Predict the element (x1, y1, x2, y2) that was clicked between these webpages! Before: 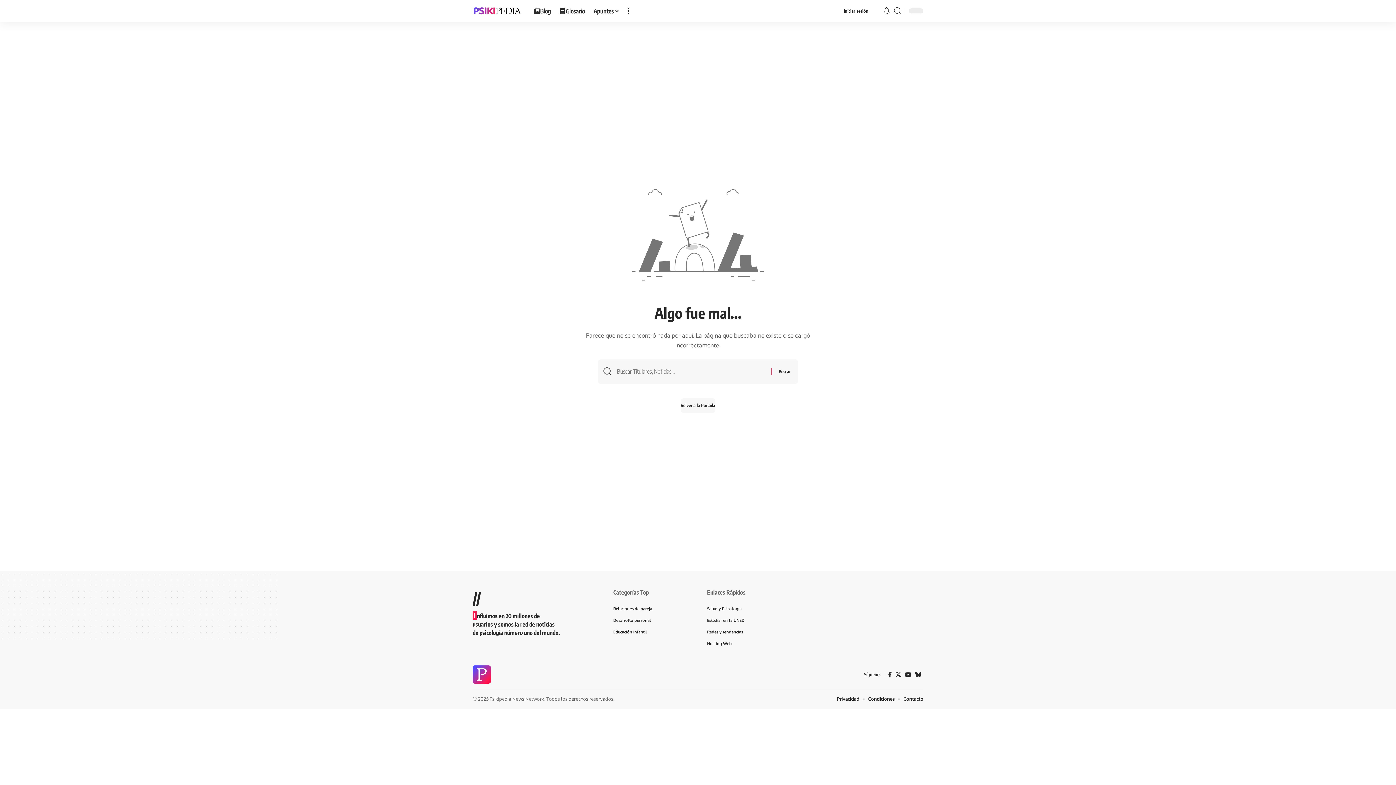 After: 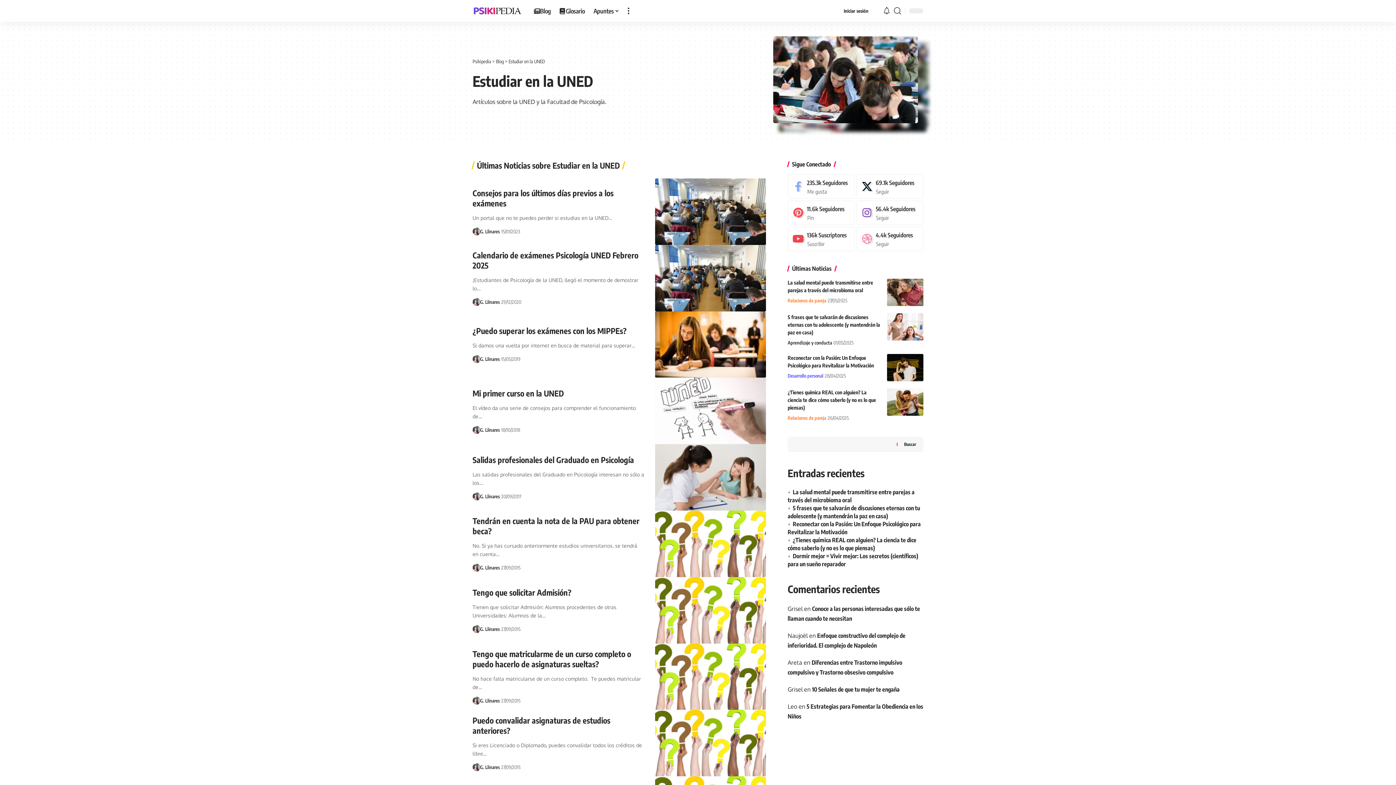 Action: bbox: (707, 614, 829, 626) label: Estudiar en la UNED